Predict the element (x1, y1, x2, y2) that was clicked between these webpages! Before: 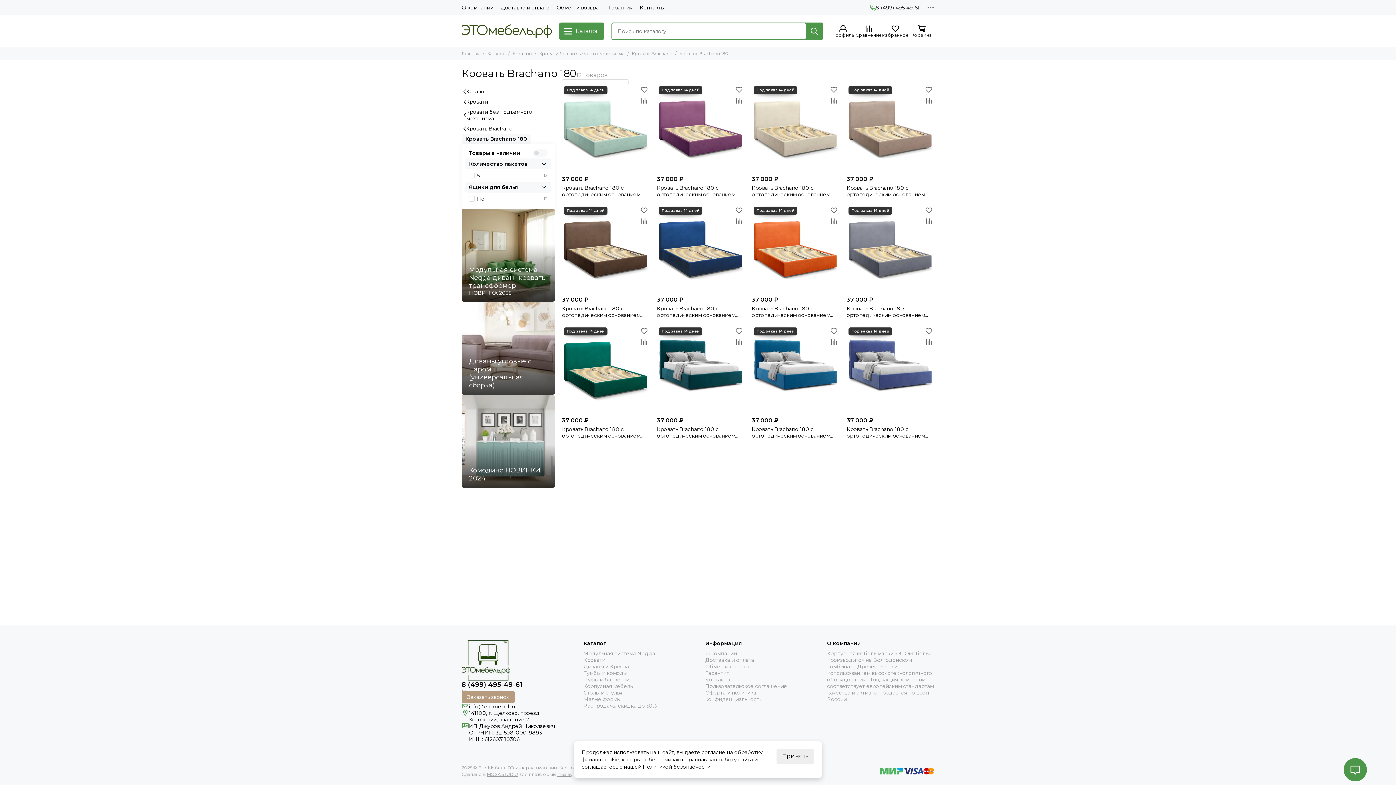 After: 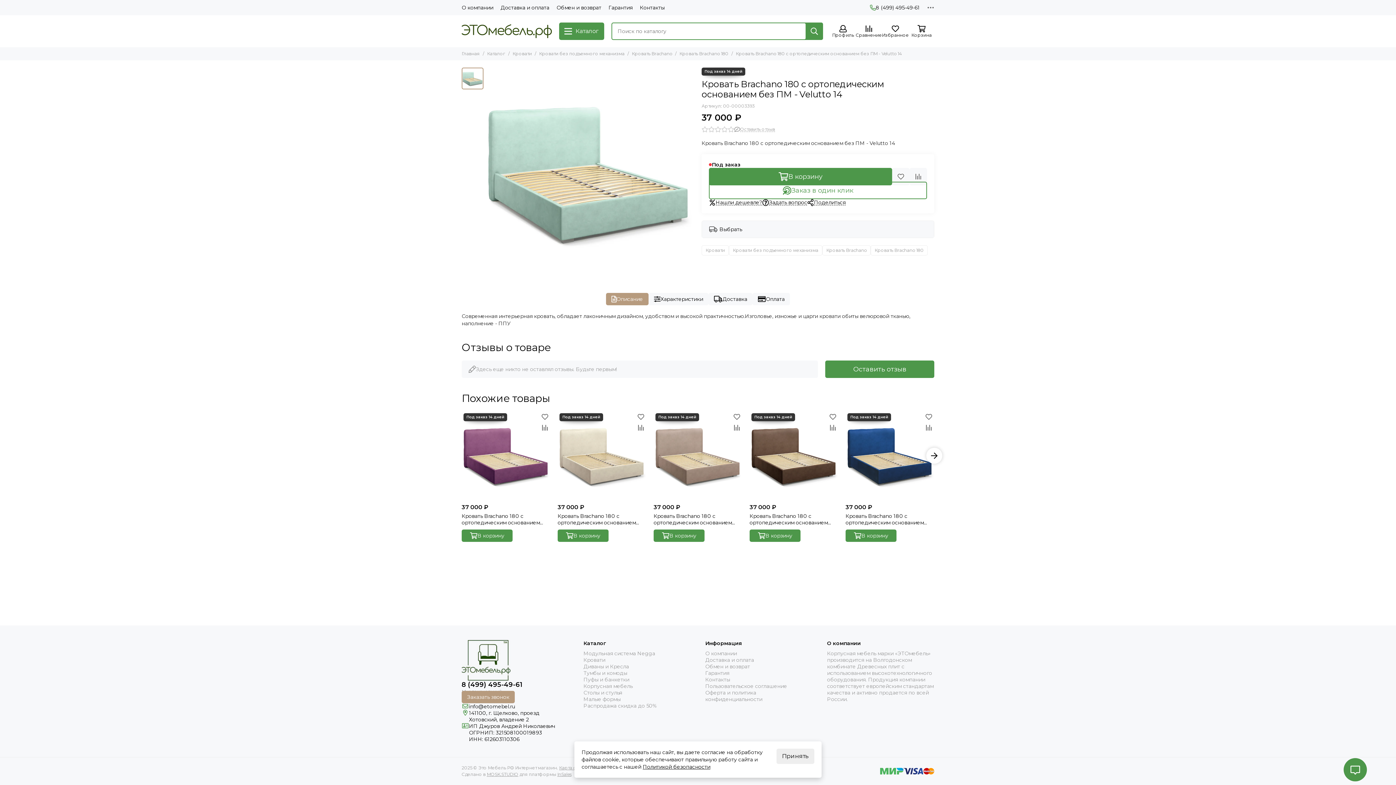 Action: bbox: (562, 184, 649, 197) label: Кровать Brachano 180 с ортопедическим основанием без ПМ - Velutto 14